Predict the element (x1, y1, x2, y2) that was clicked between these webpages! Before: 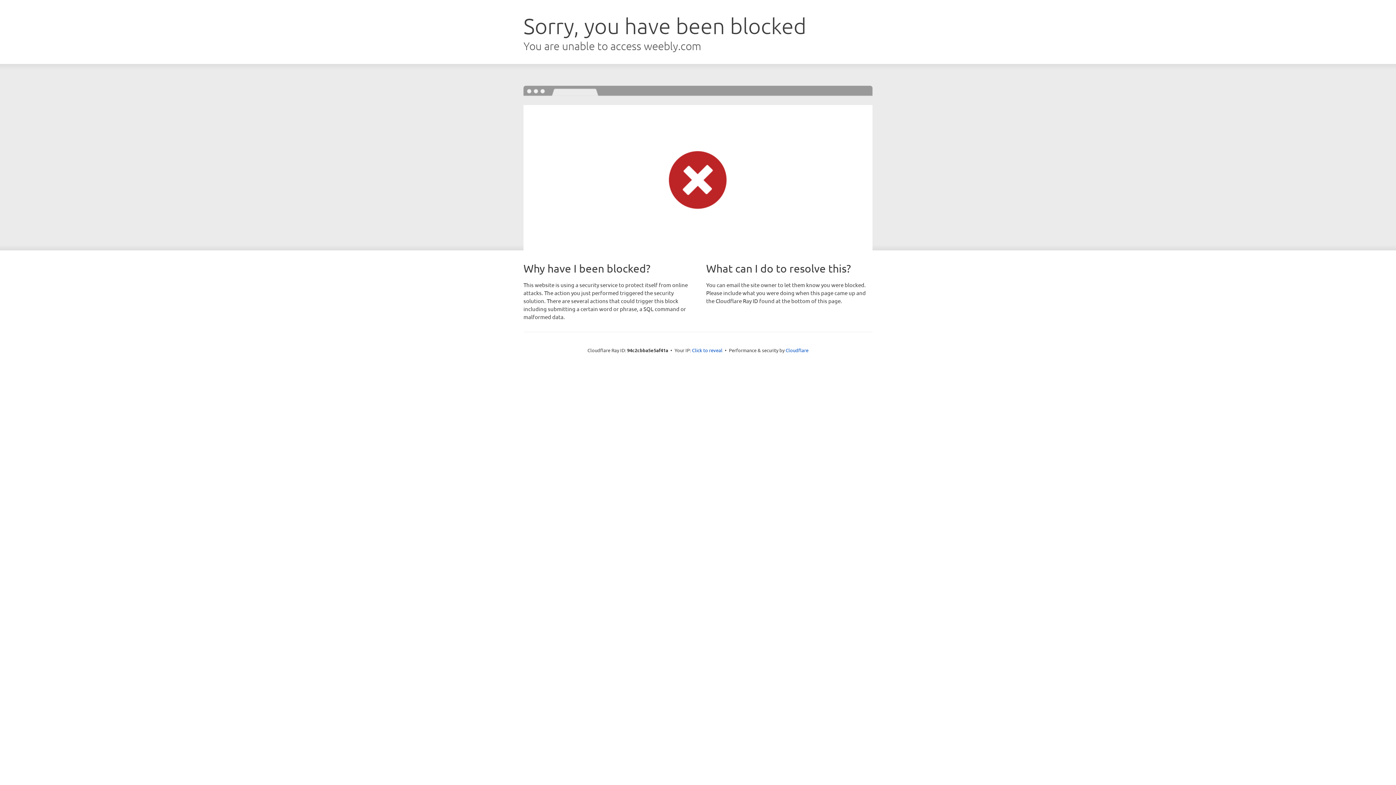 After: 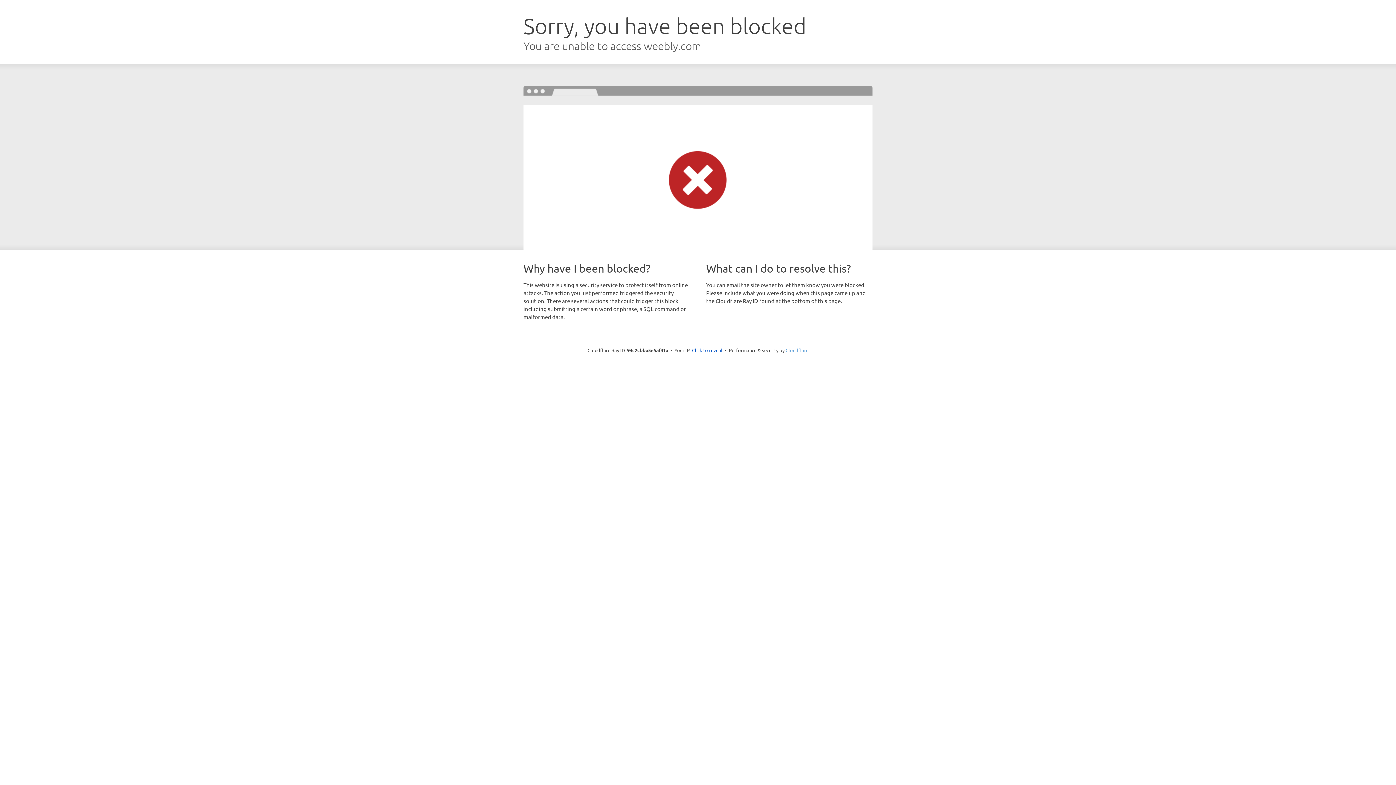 Action: label: Cloudflare bbox: (785, 347, 808, 353)